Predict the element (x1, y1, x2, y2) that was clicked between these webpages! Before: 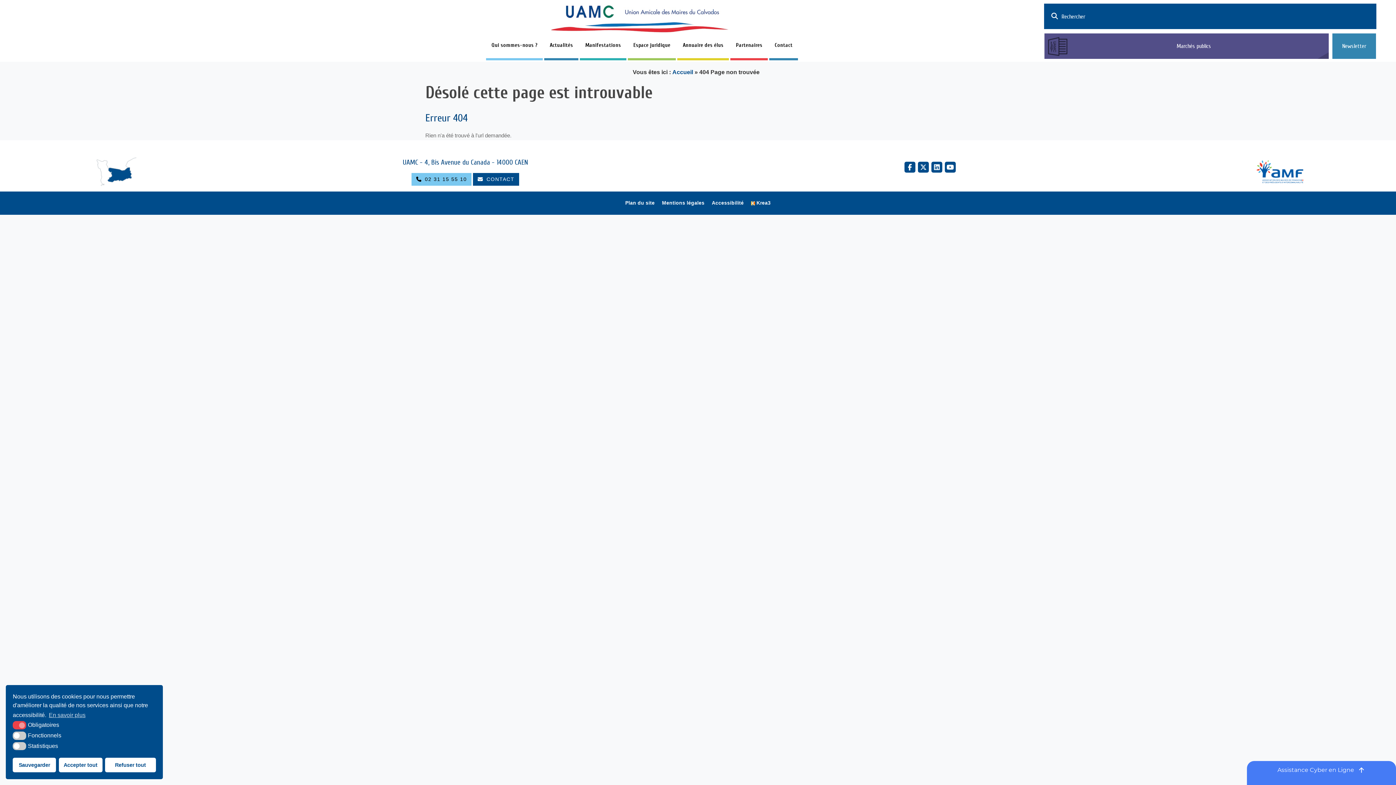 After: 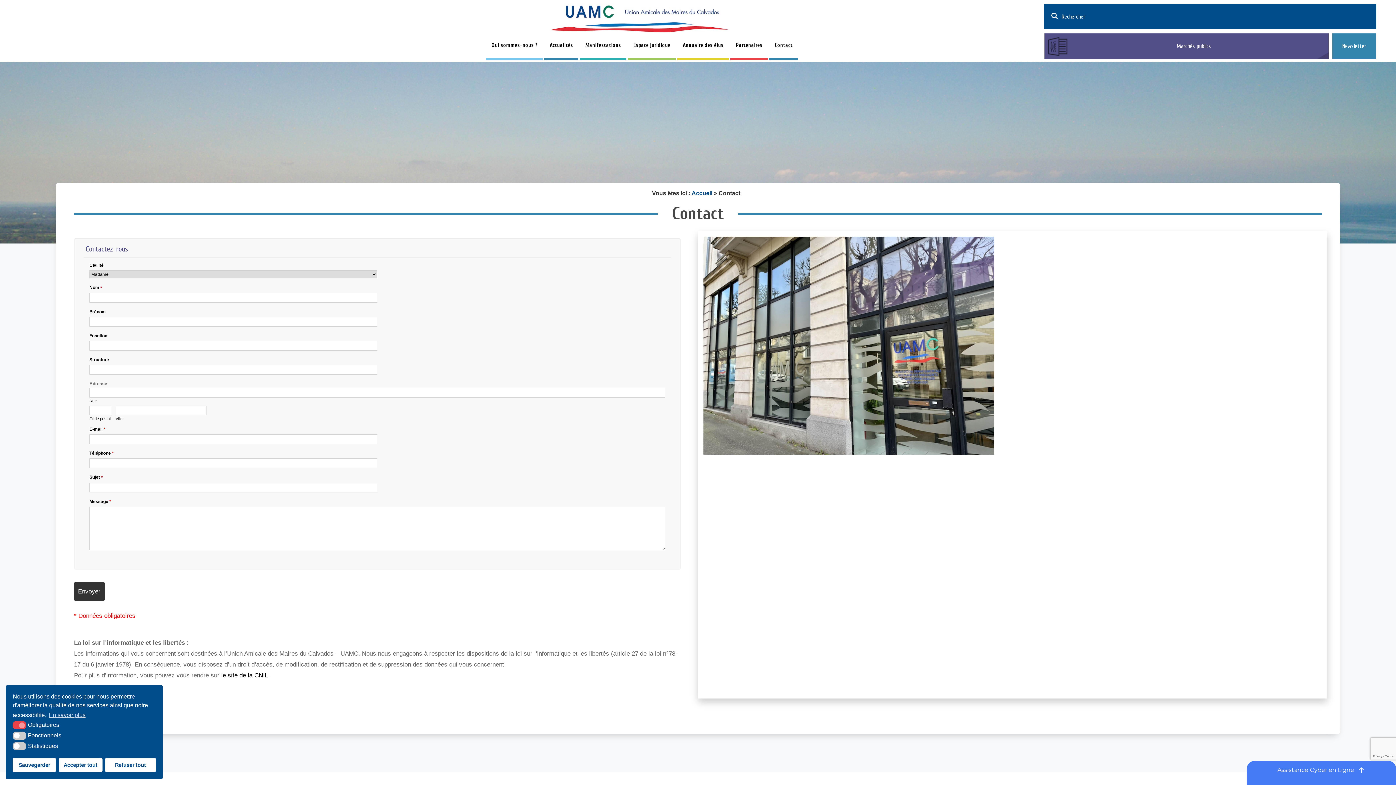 Action: label: Contact bbox: (769, 42, 798, 48)